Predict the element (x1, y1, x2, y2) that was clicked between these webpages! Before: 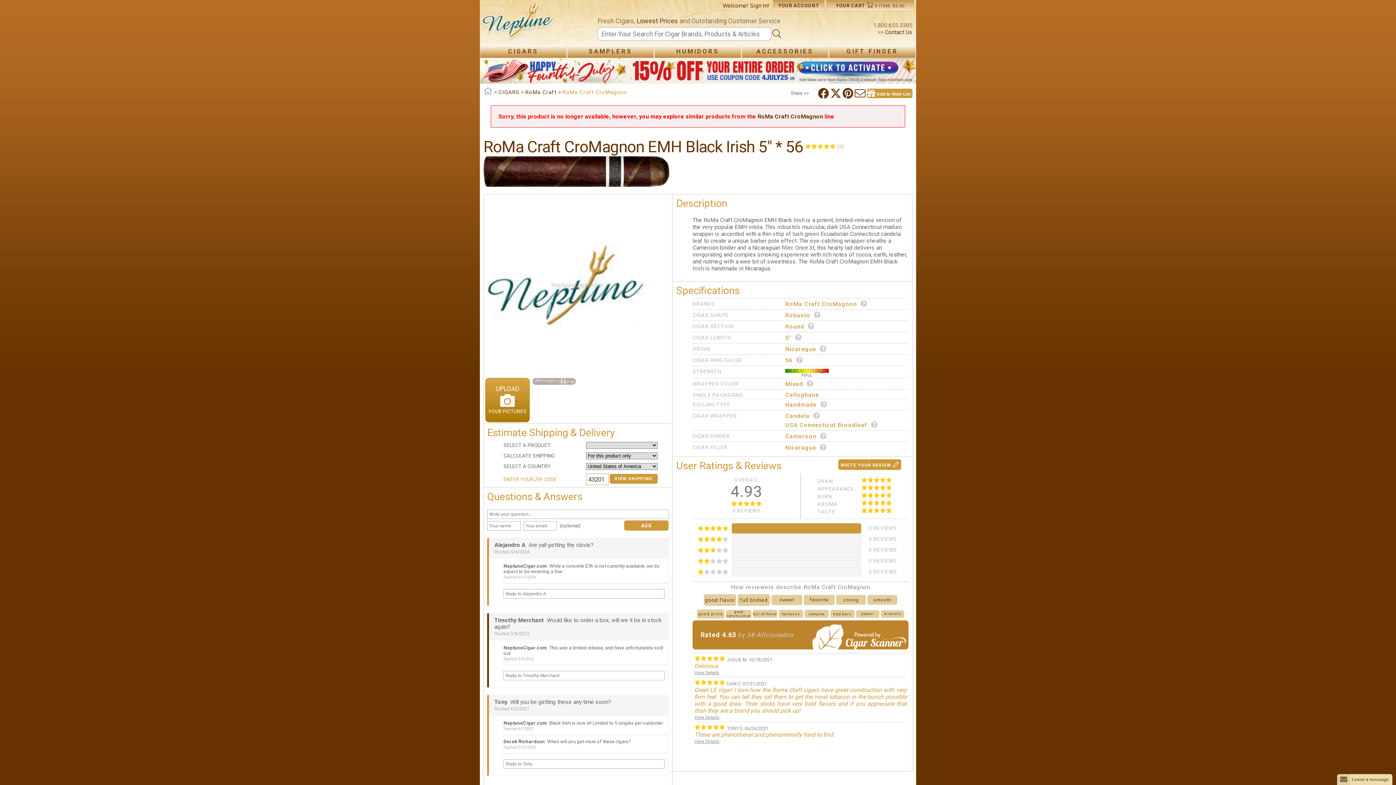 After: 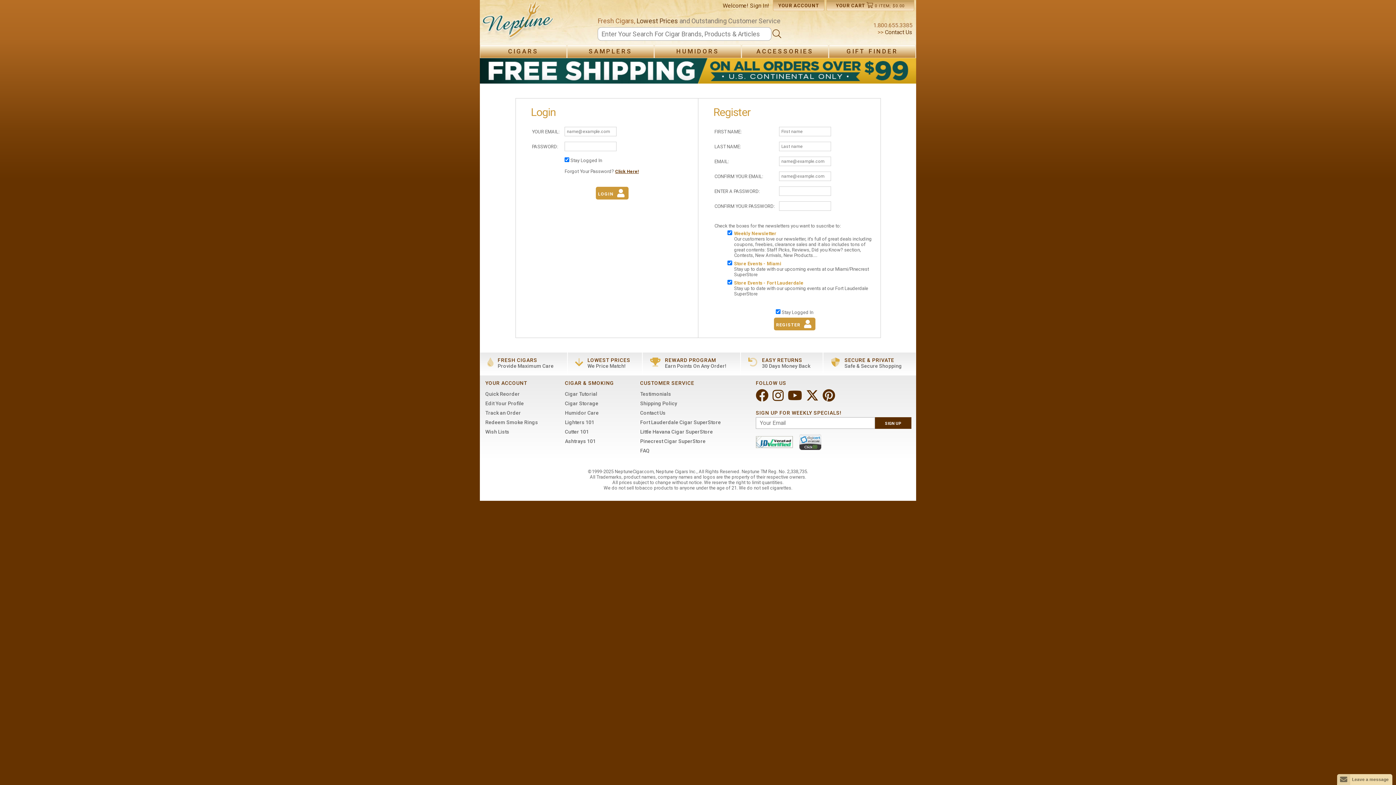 Action: label: Sign In! bbox: (750, 2, 769, 9)